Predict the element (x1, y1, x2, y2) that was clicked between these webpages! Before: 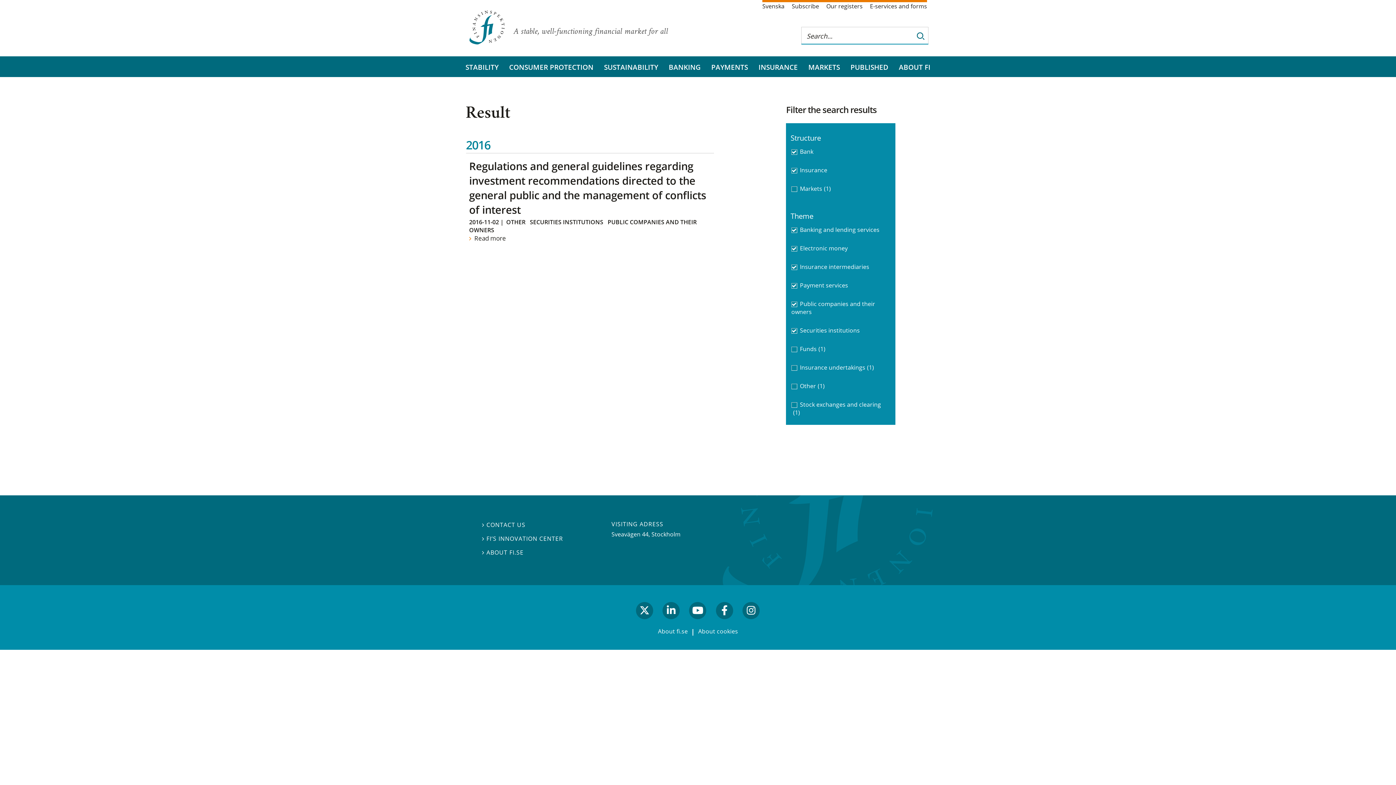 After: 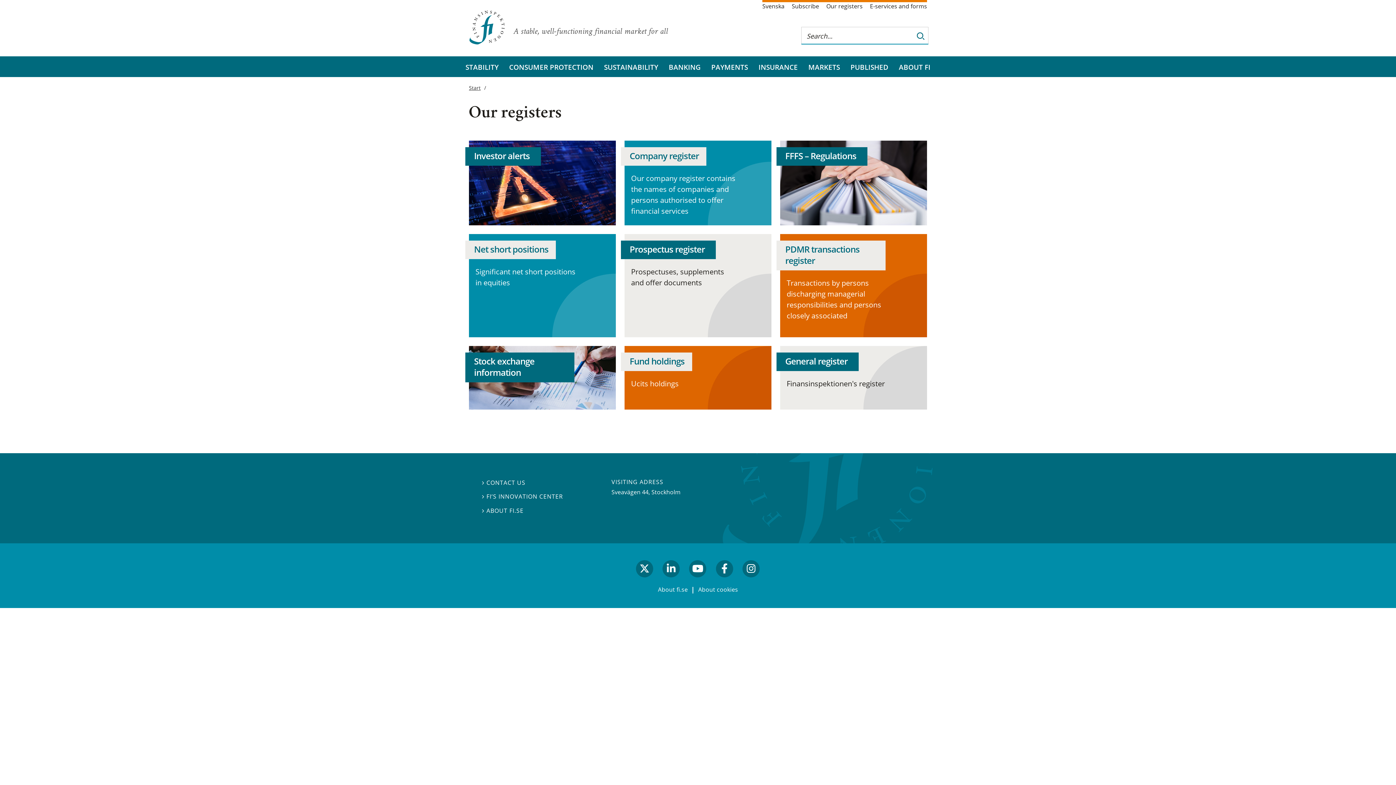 Action: bbox: (822, 0, 866, 10) label: Our registers